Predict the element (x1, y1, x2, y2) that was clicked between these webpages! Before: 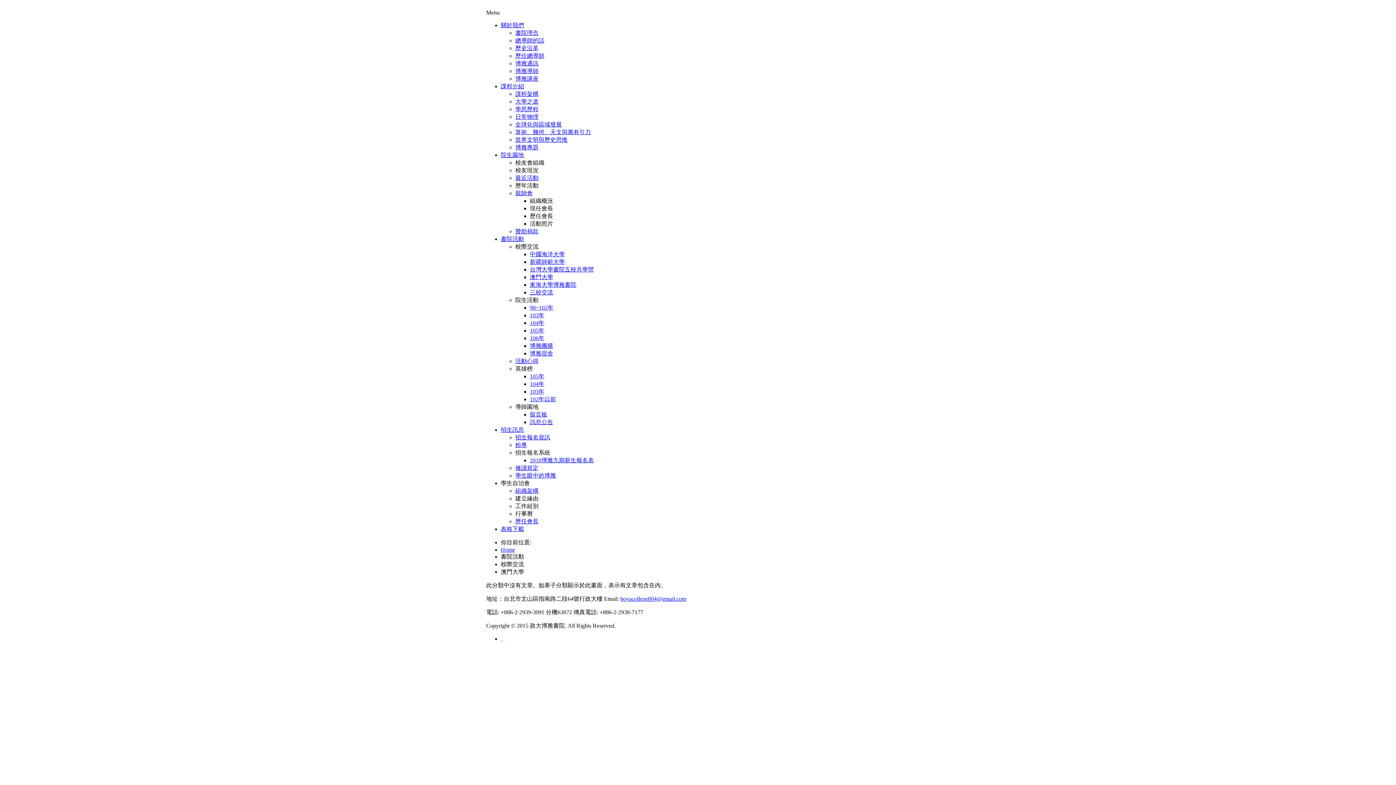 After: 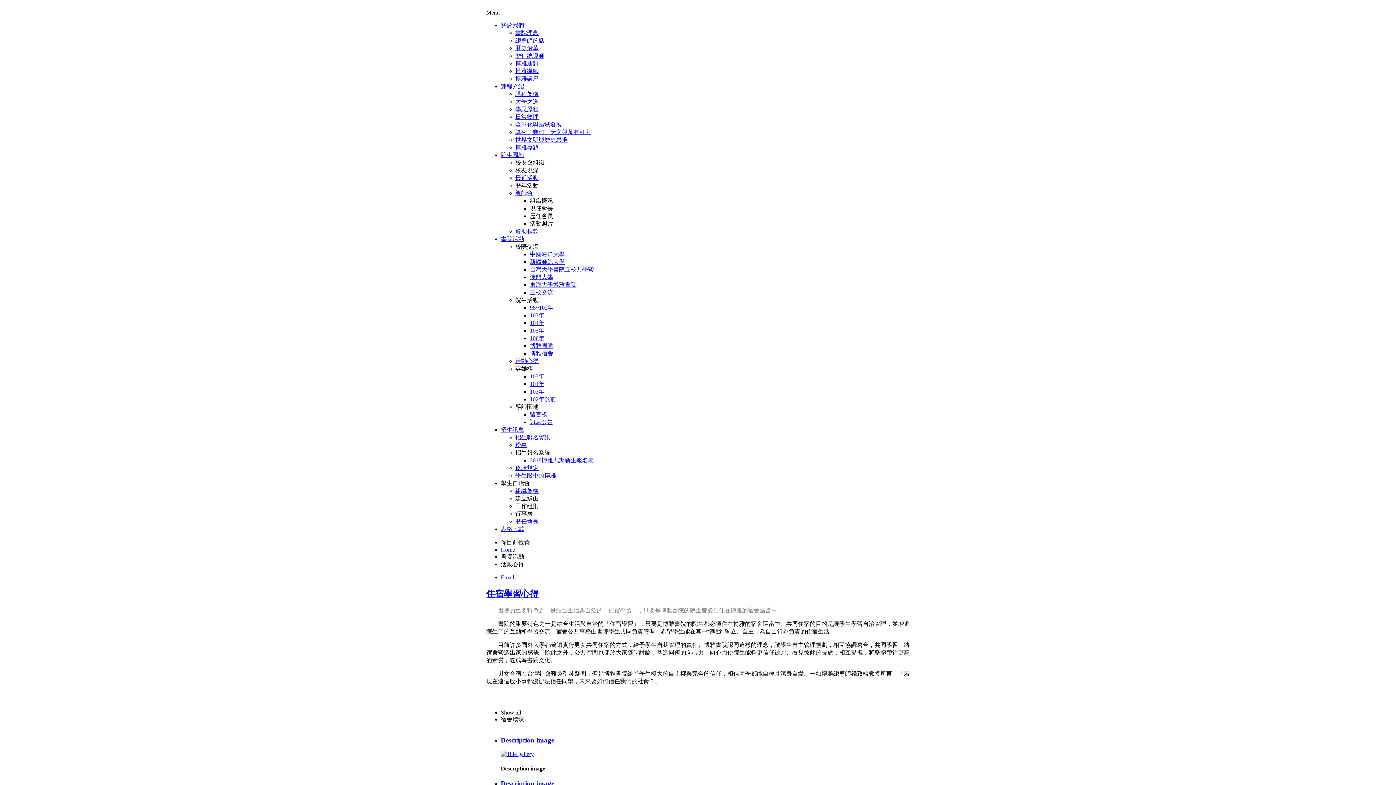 Action: bbox: (515, 358, 538, 364) label: 活動心得